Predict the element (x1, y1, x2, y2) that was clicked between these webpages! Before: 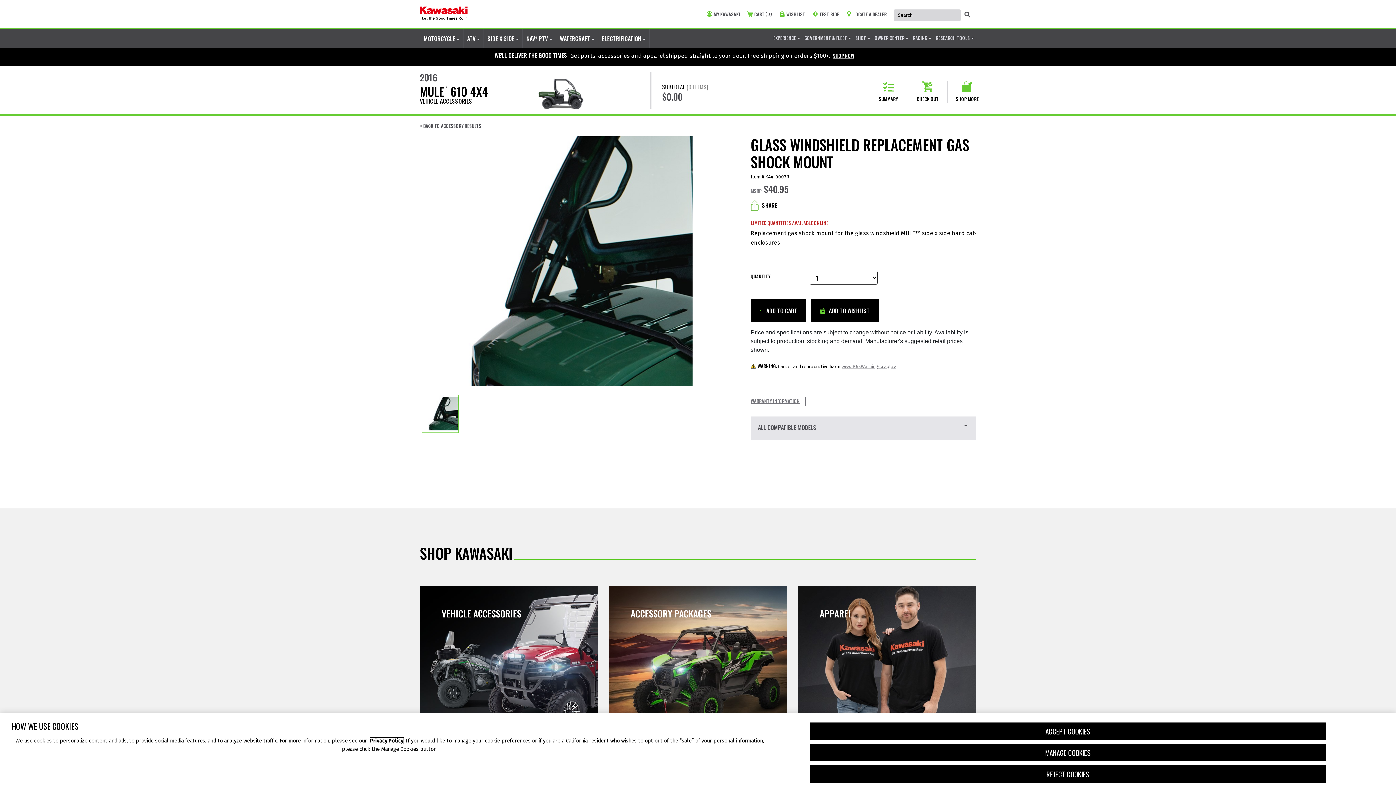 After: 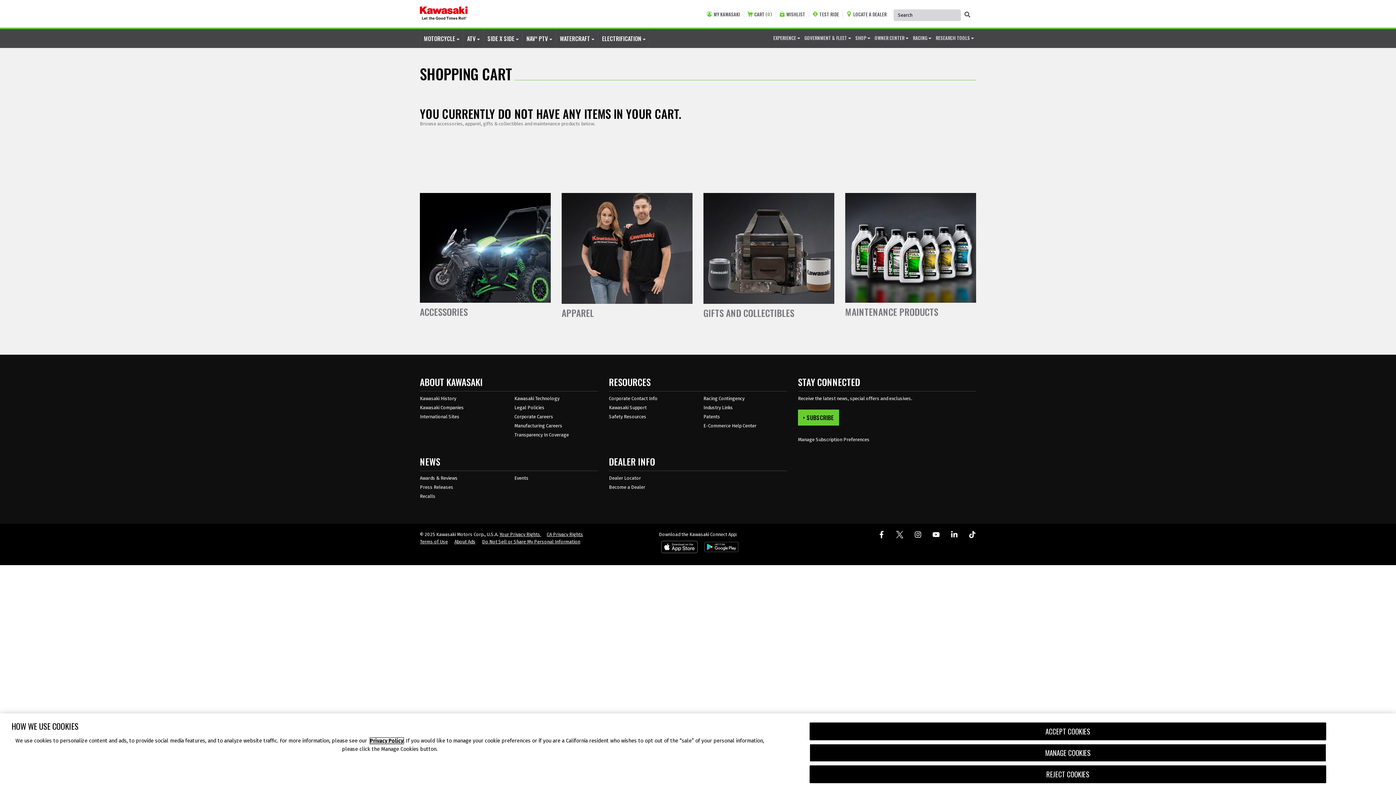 Action: label: CHECK OUT bbox: (913, 80, 942, 104)